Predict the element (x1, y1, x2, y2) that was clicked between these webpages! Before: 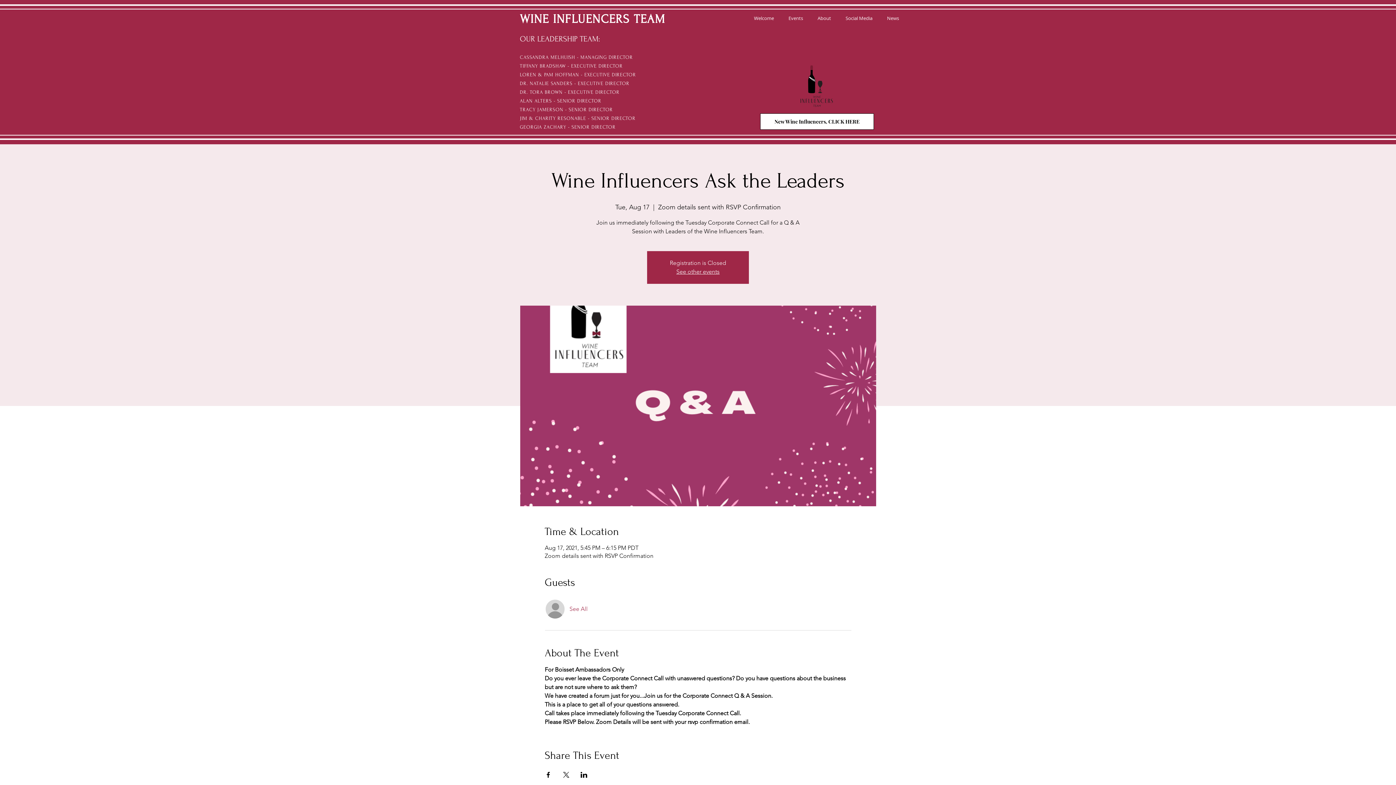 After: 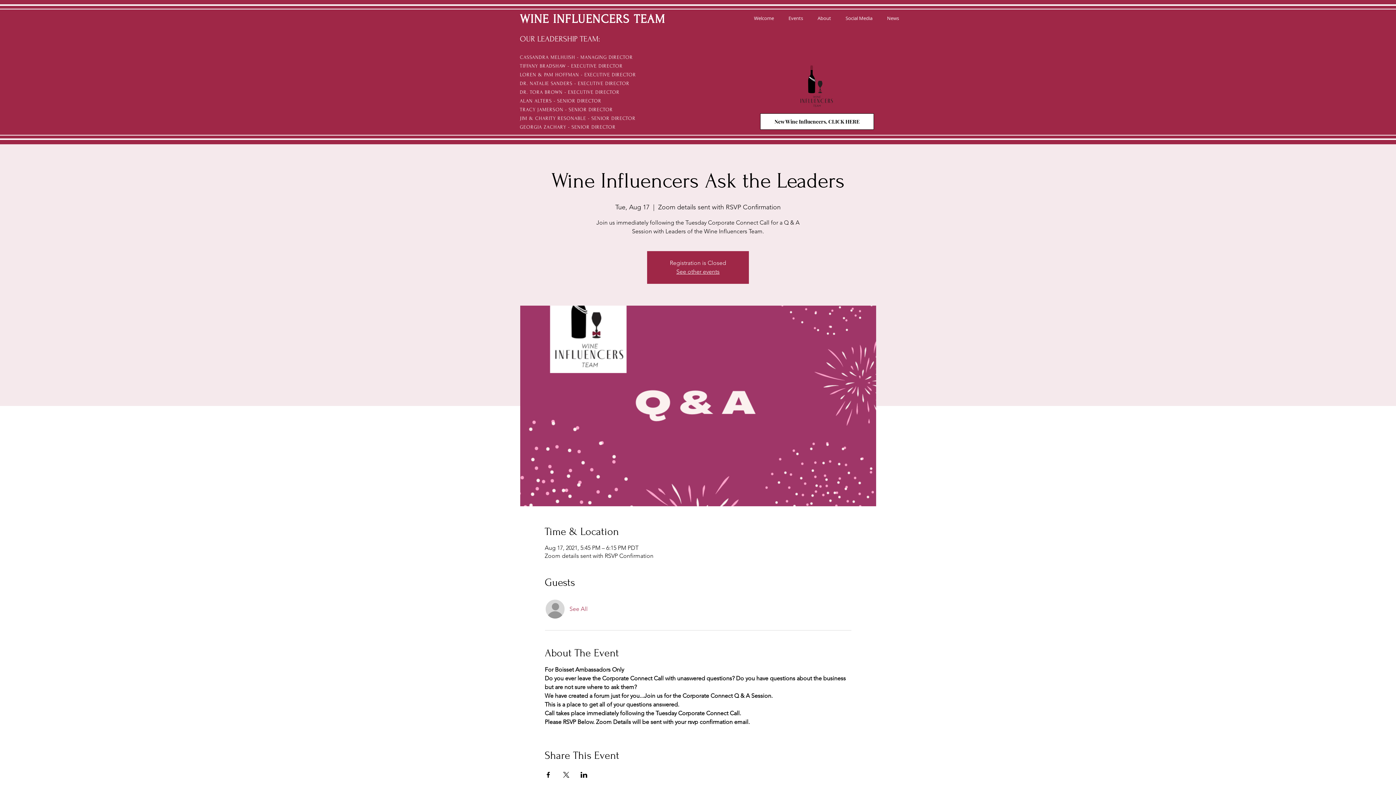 Action: label: See All bbox: (569, 605, 587, 613)